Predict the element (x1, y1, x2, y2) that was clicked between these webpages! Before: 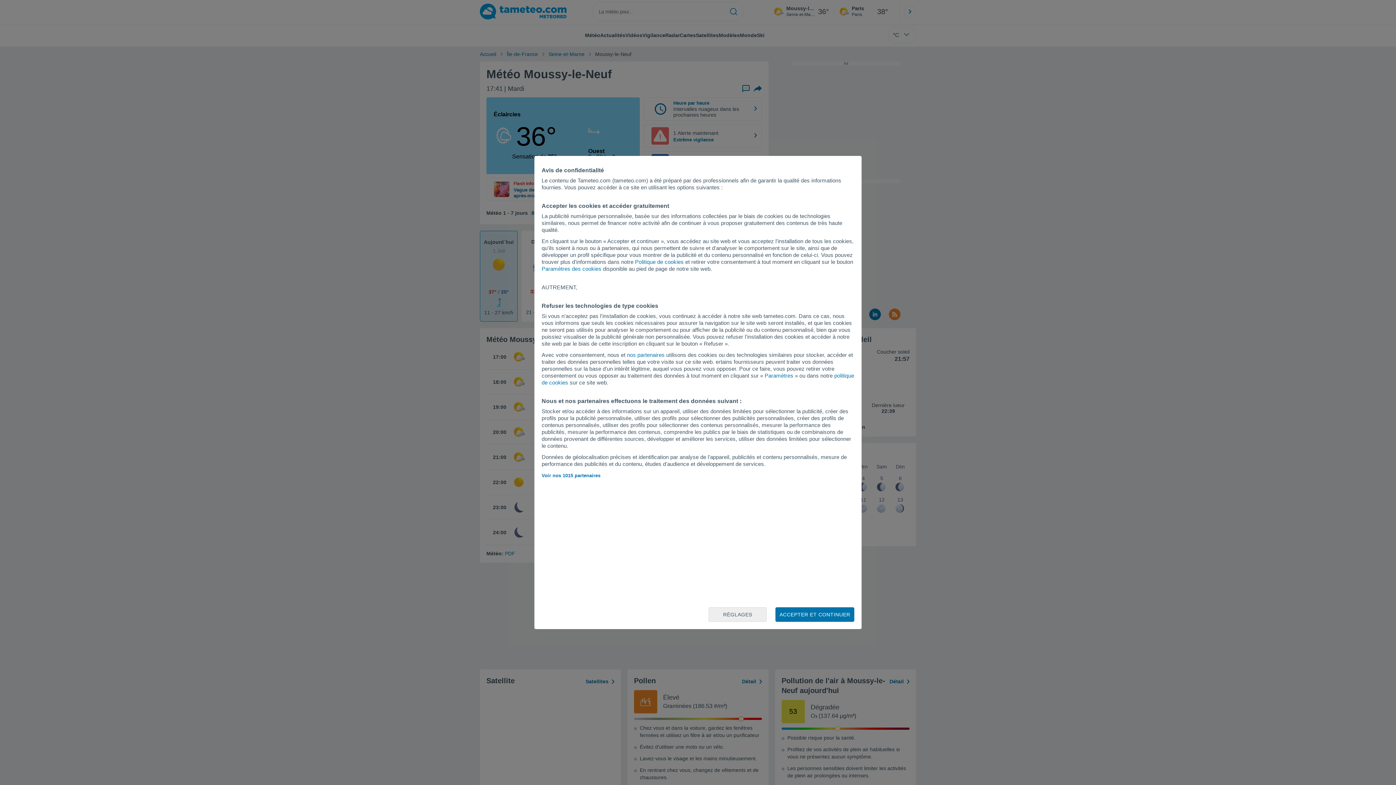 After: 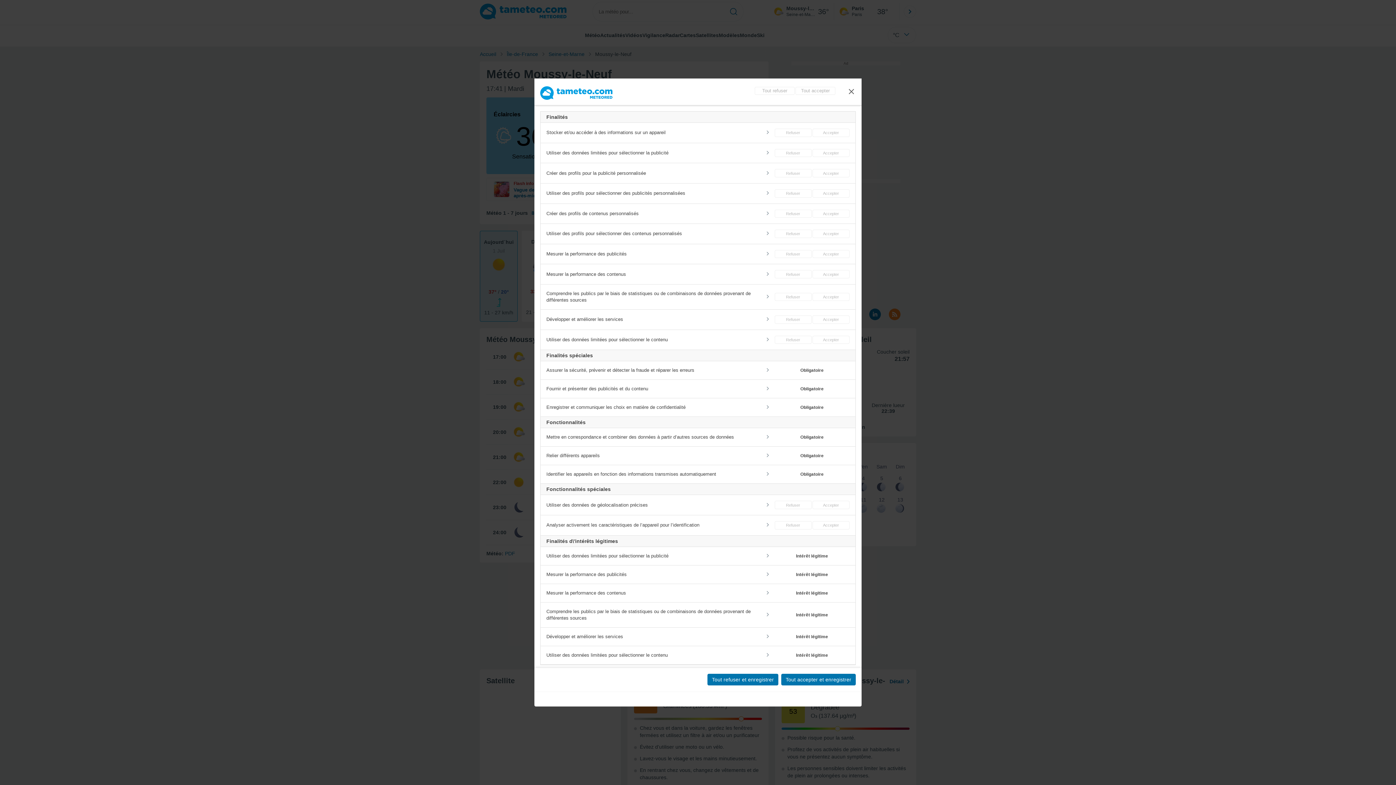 Action: bbox: (541, 265, 601, 272) label: Paramètres des cookies